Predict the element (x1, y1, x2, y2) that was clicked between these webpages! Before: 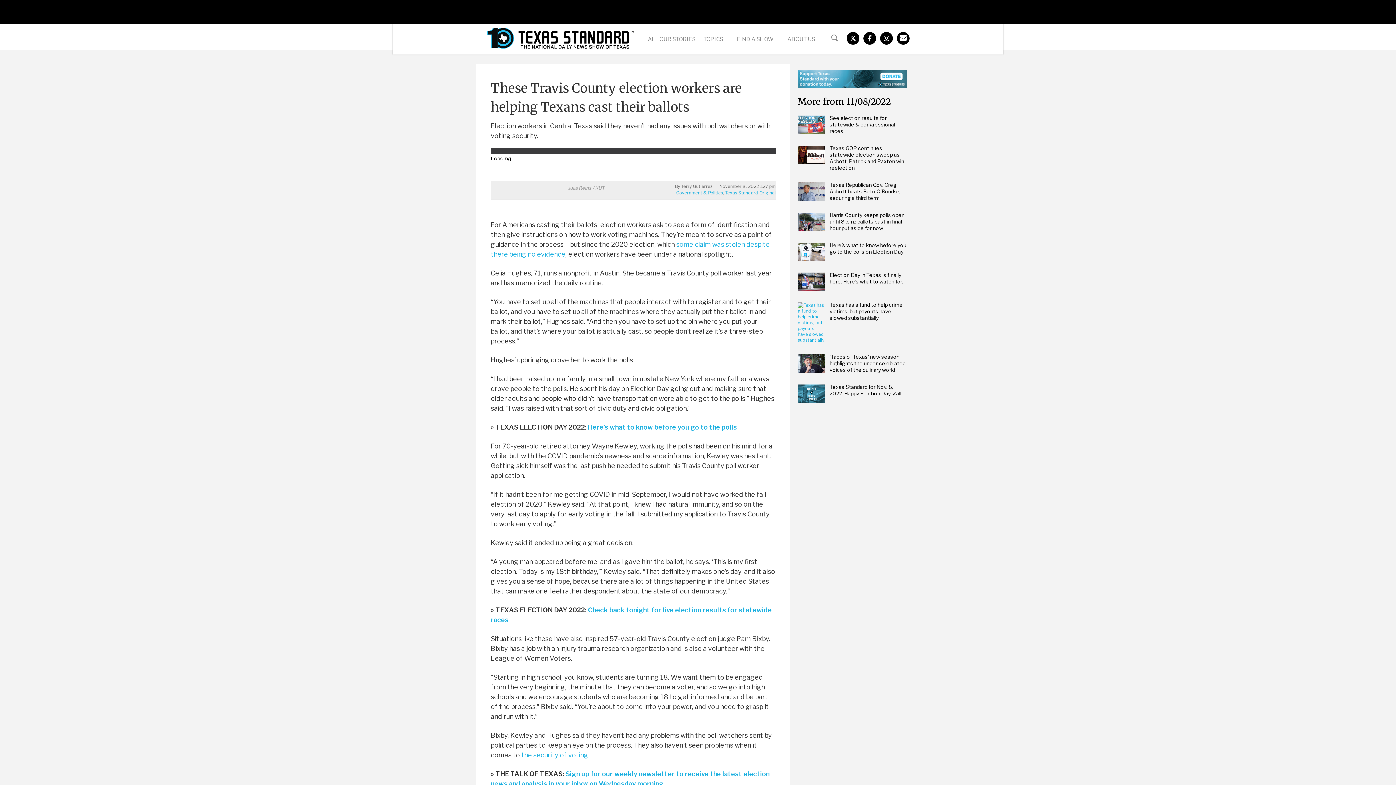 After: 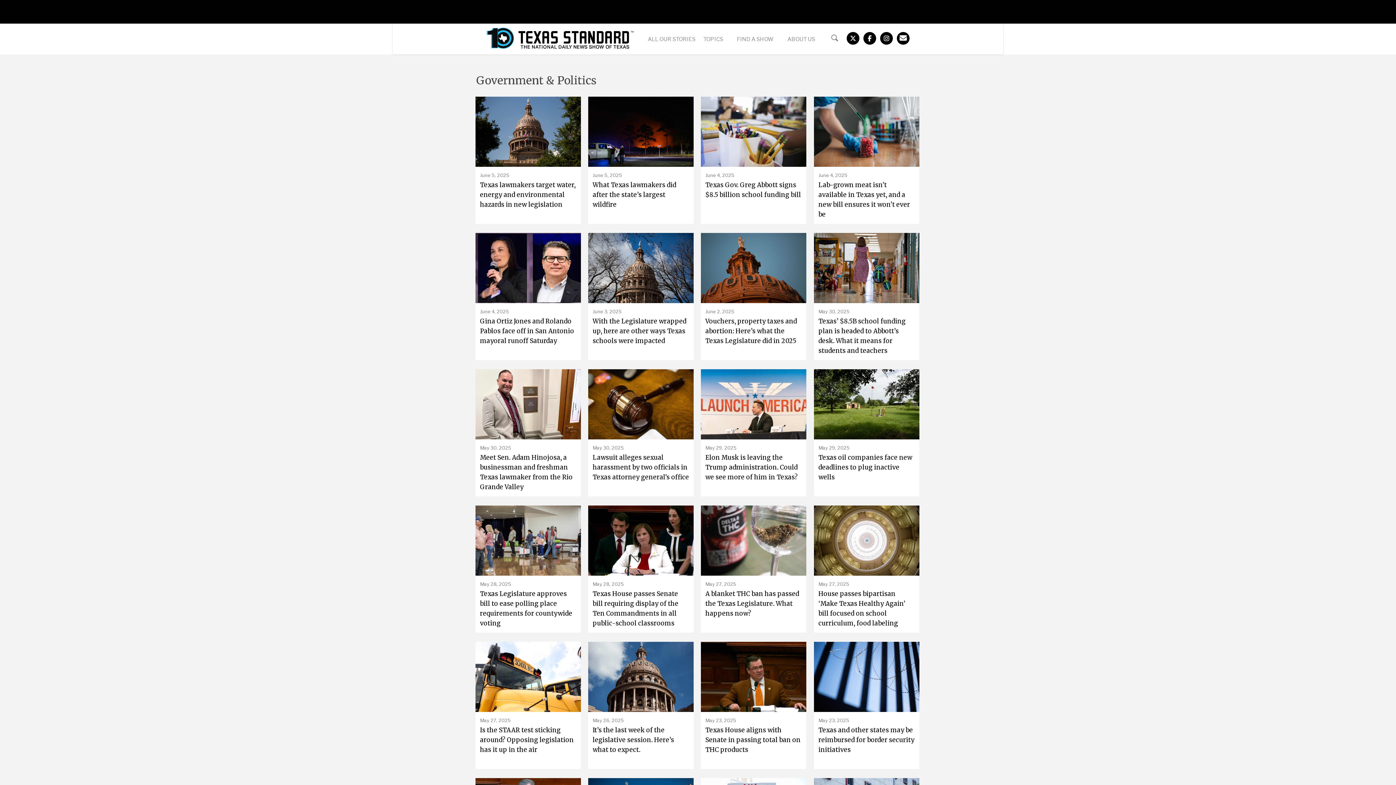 Action: bbox: (676, 190, 723, 195) label: Government & Politics